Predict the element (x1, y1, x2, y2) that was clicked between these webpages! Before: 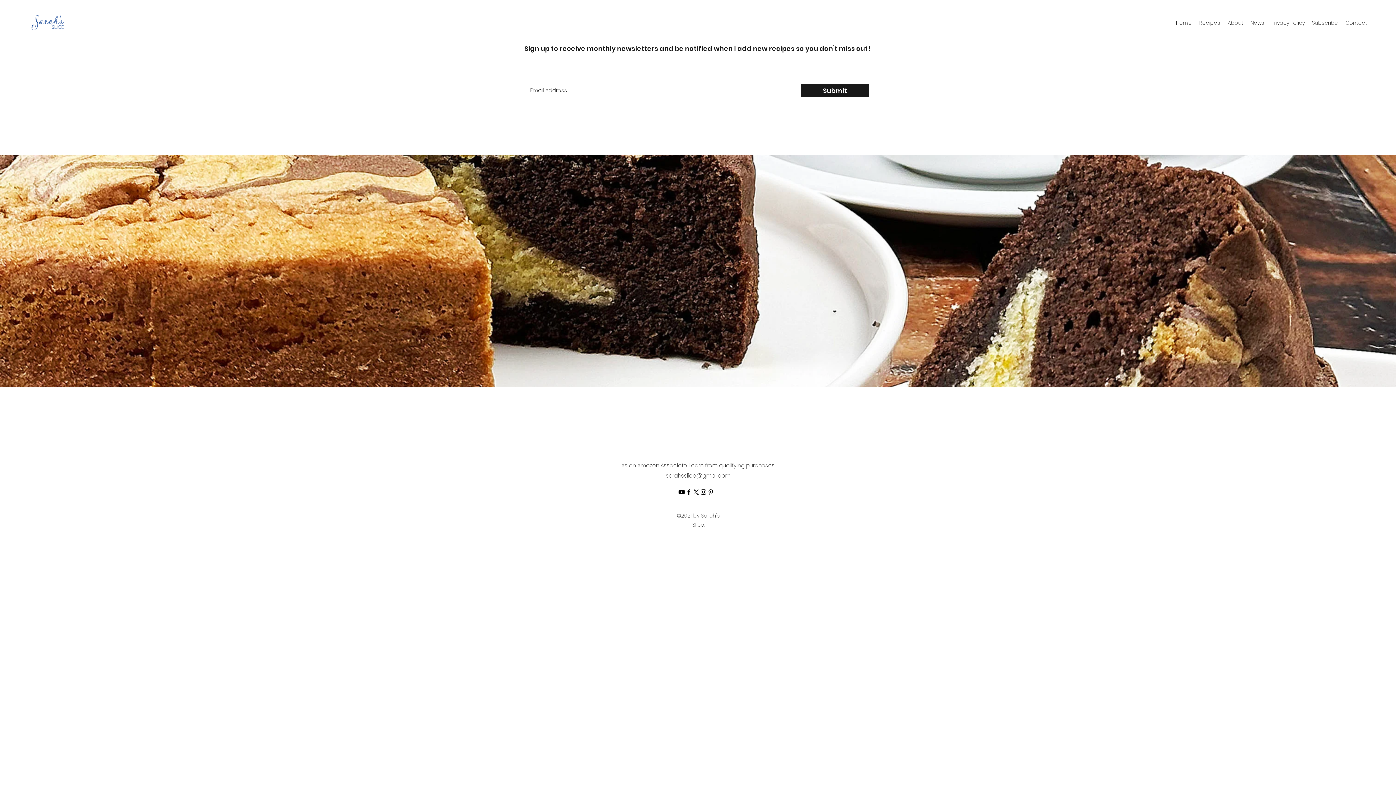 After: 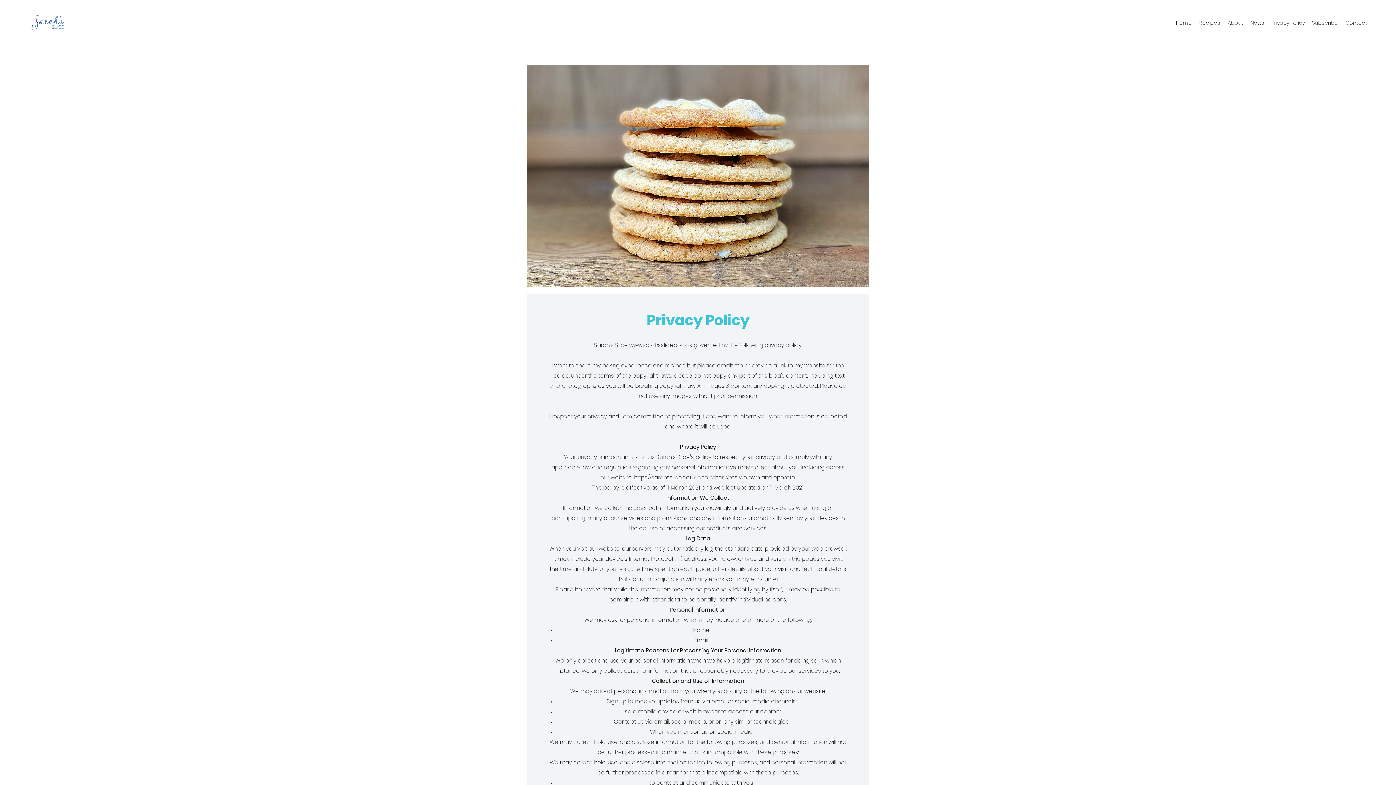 Action: label: Privacy Policy bbox: (1268, 17, 1308, 28)